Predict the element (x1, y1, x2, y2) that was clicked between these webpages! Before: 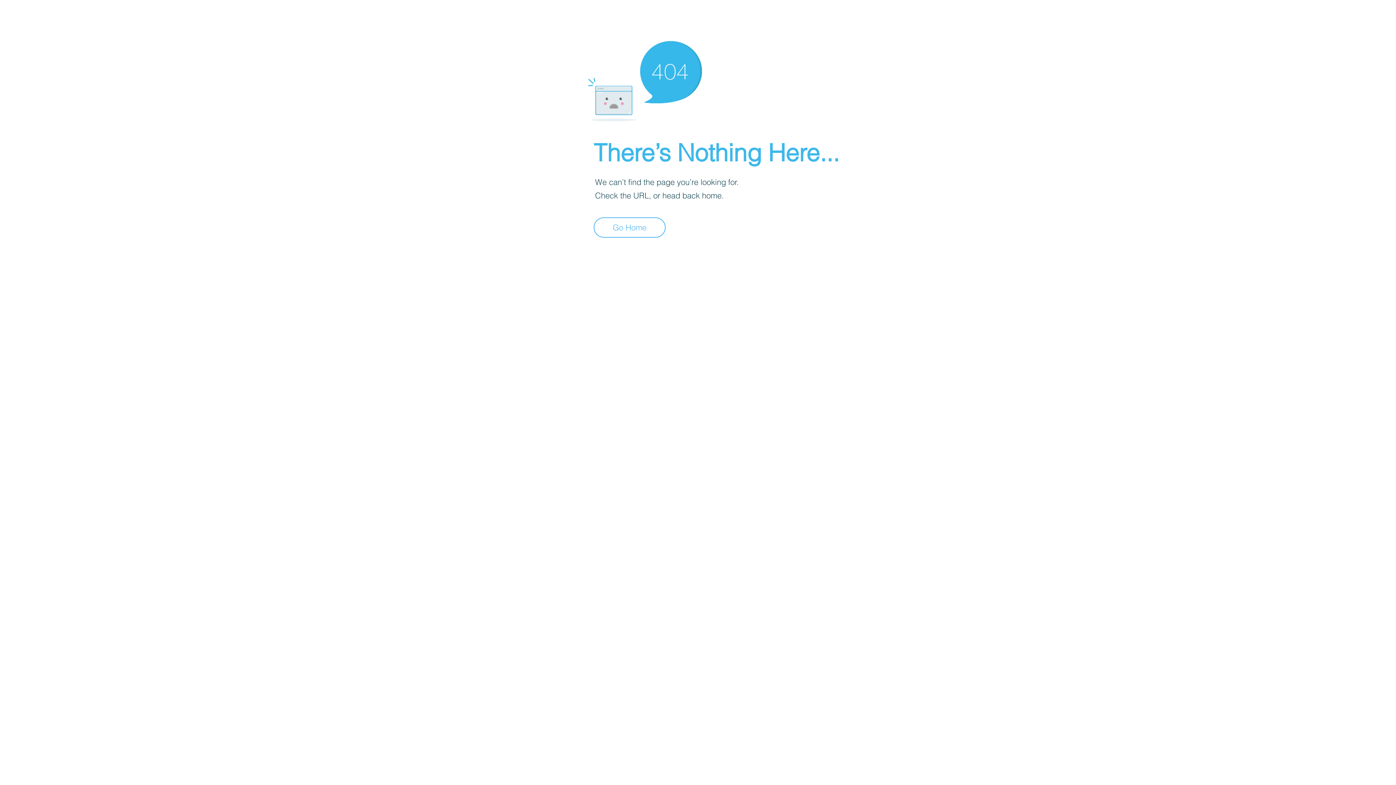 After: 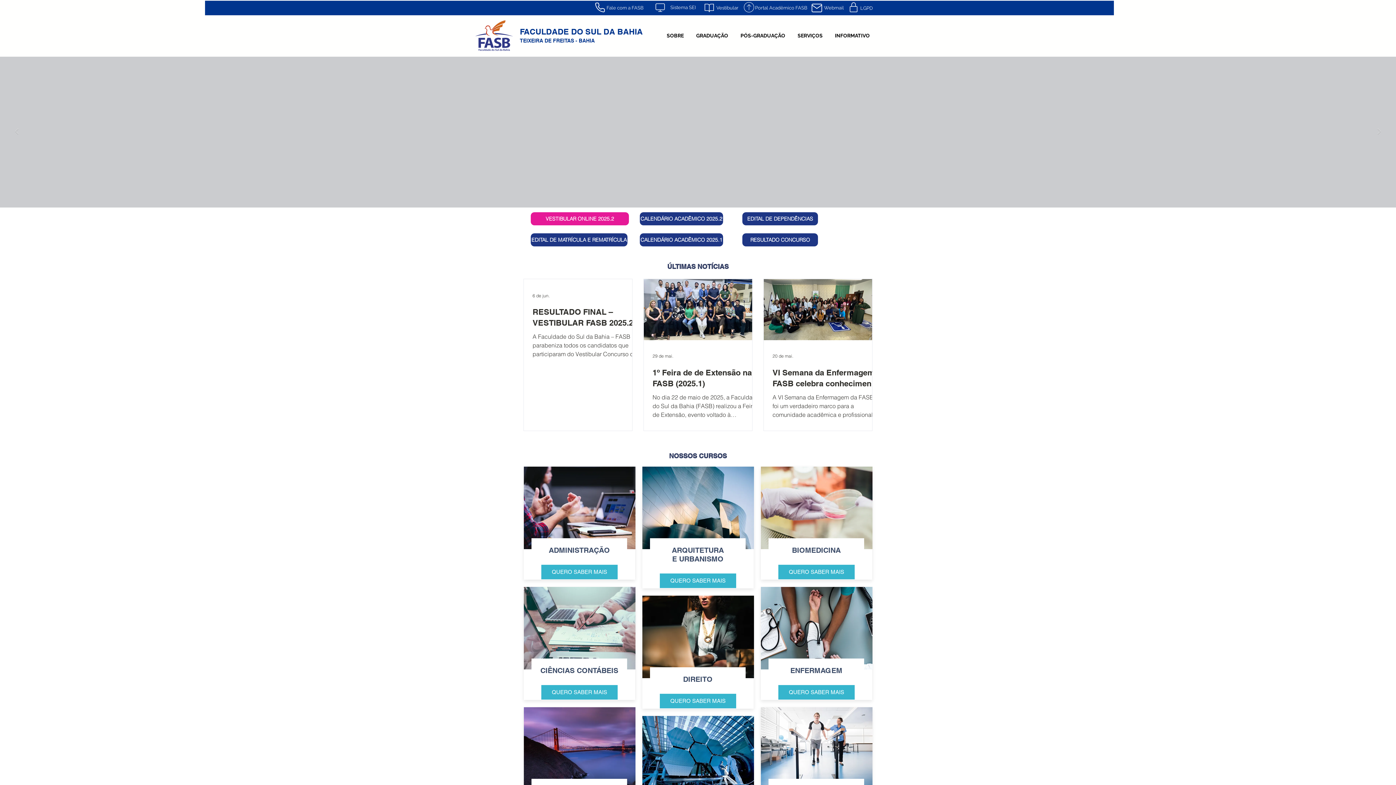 Action: label: Go Home bbox: (593, 217, 665, 237)